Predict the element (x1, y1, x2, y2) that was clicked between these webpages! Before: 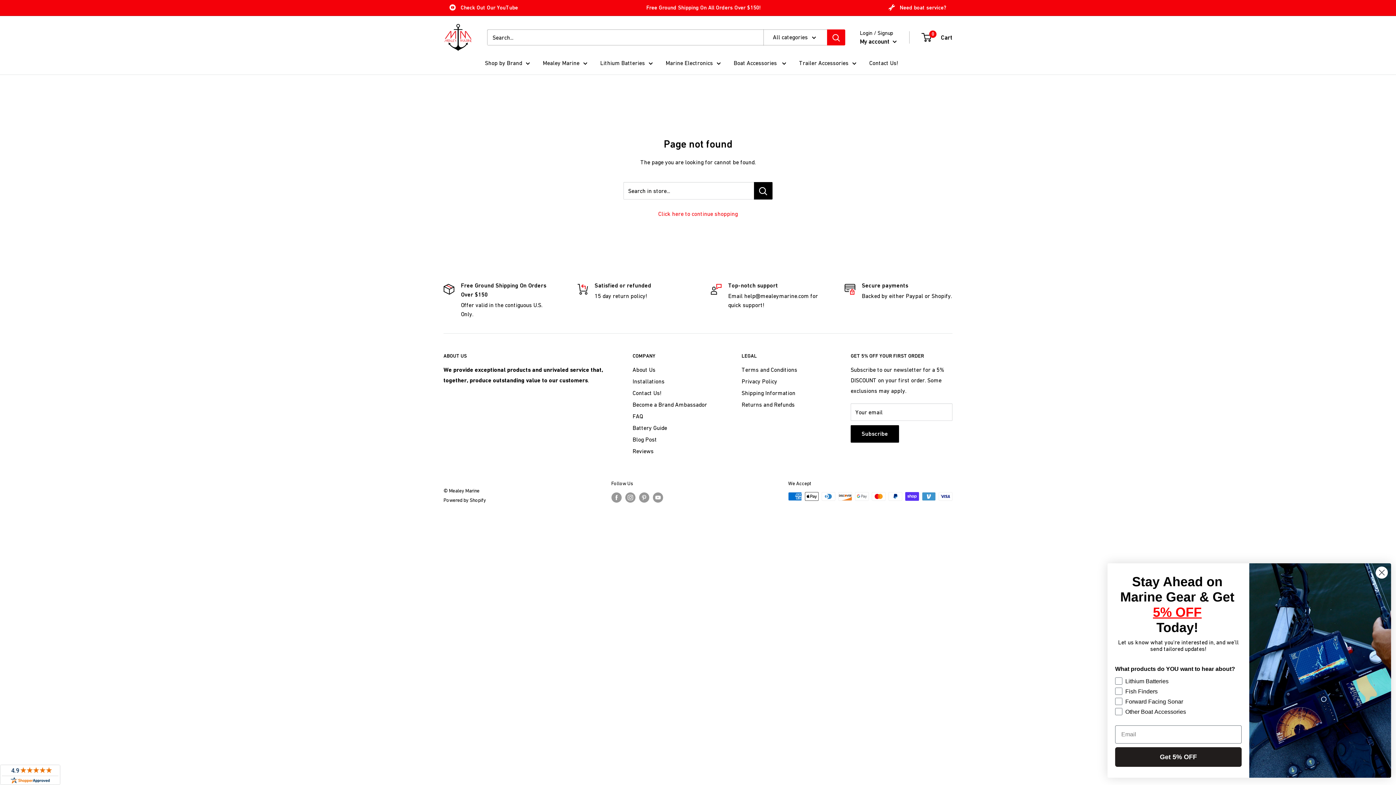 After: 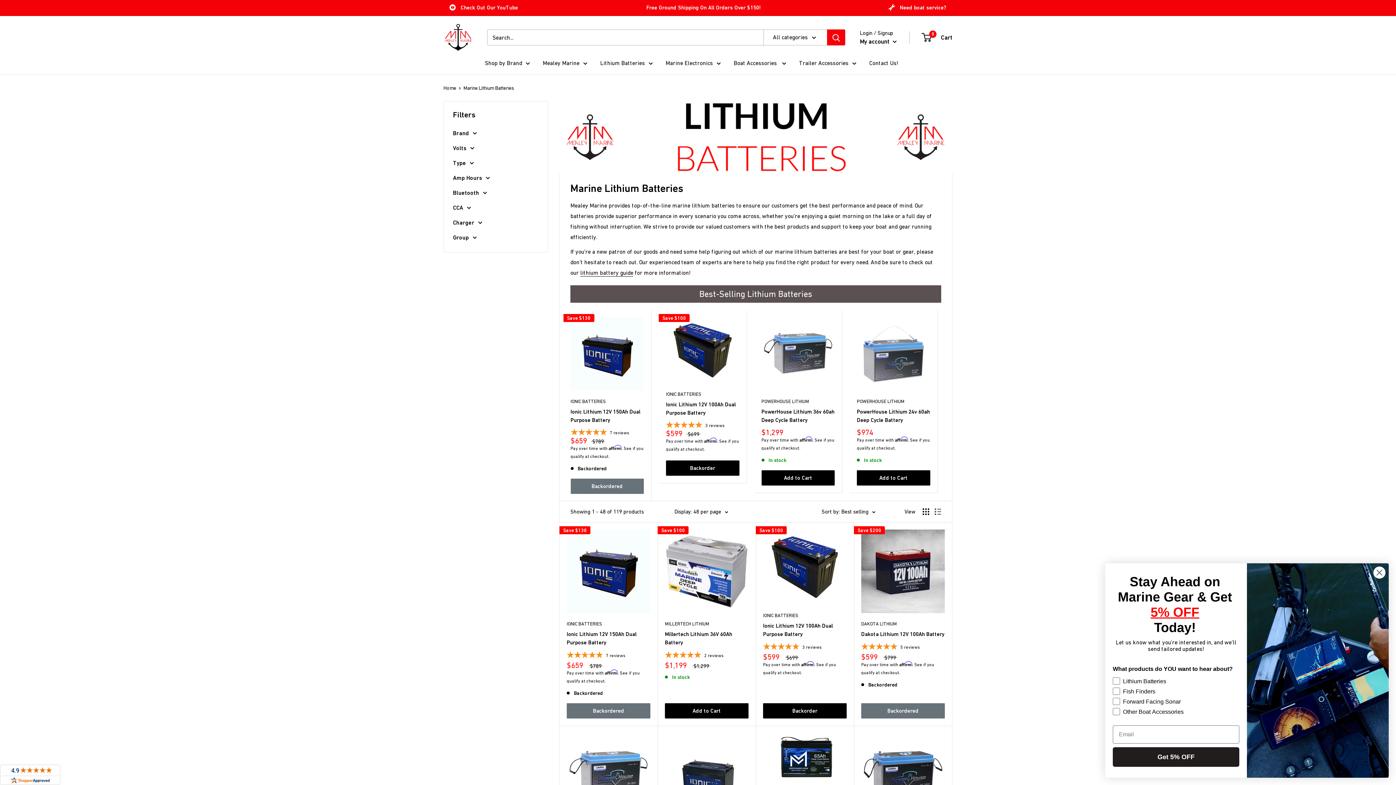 Action: label: Lithium Batteries bbox: (600, 57, 653, 68)